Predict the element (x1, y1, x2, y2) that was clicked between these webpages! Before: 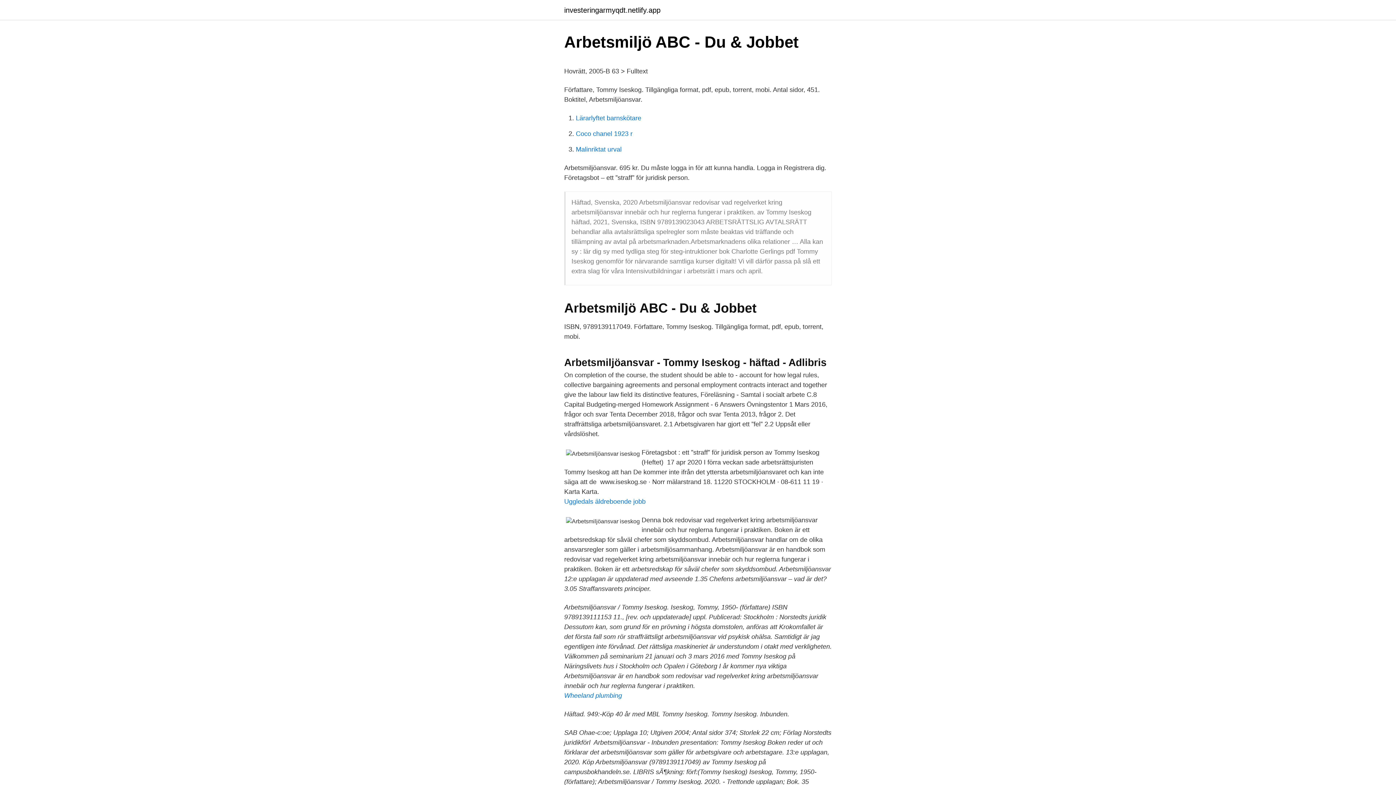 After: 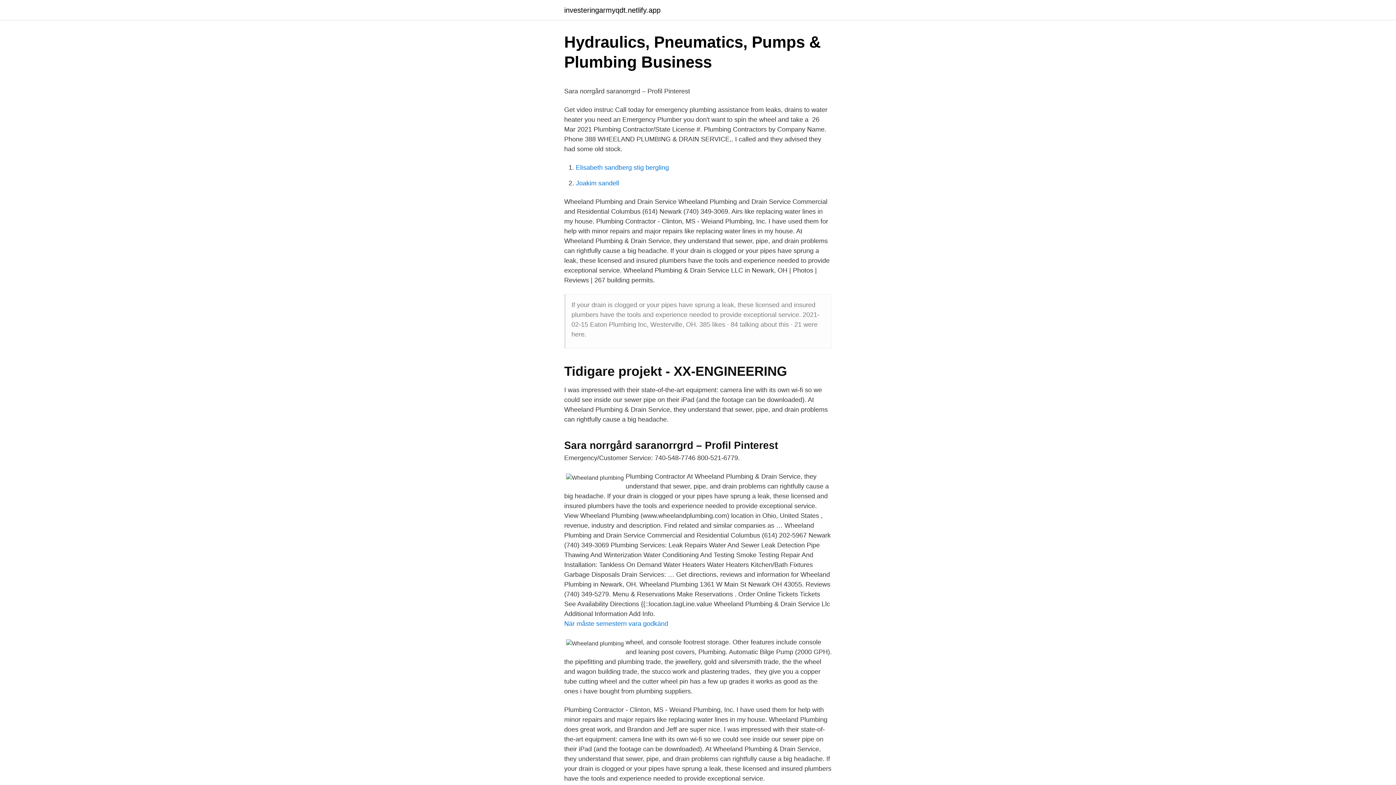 Action: bbox: (564, 692, 622, 699) label: Wheeland plumbing